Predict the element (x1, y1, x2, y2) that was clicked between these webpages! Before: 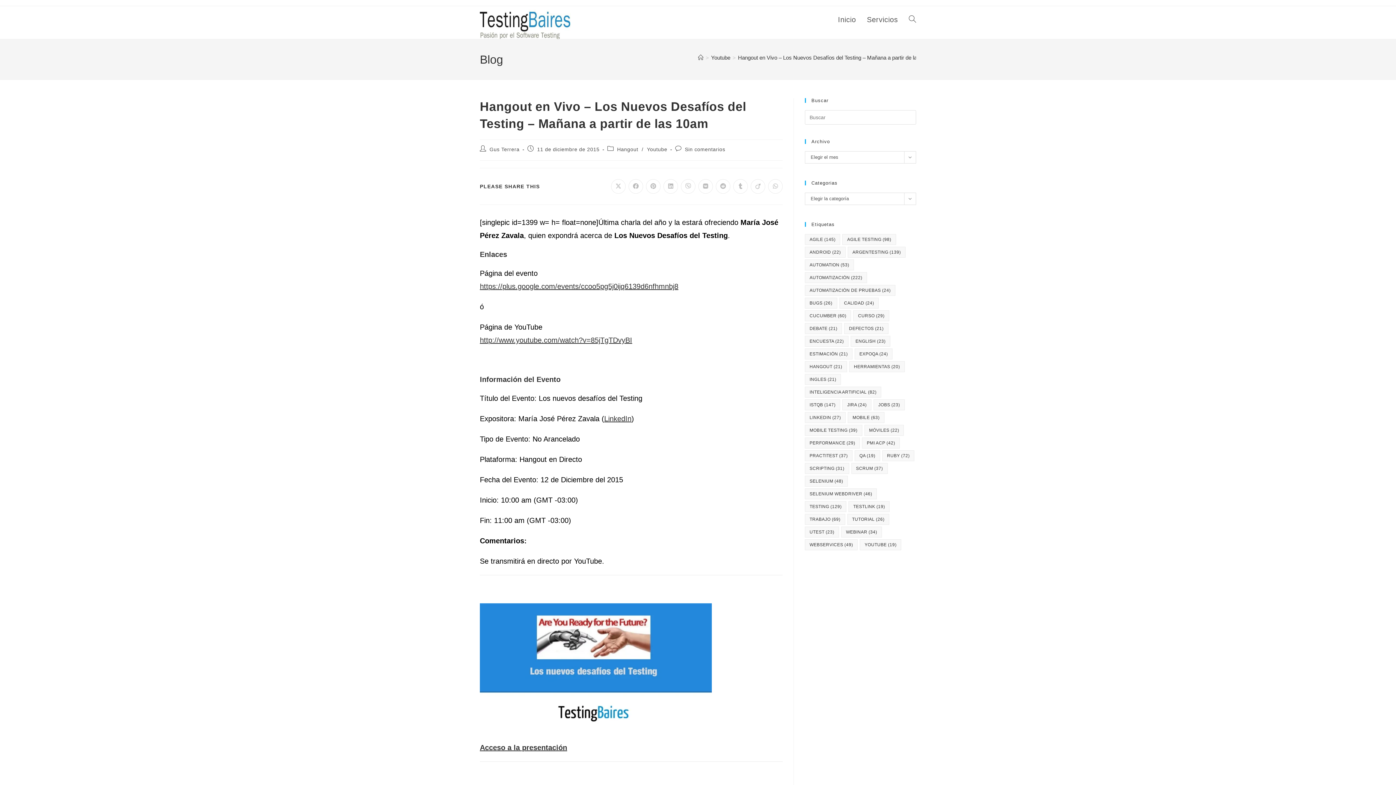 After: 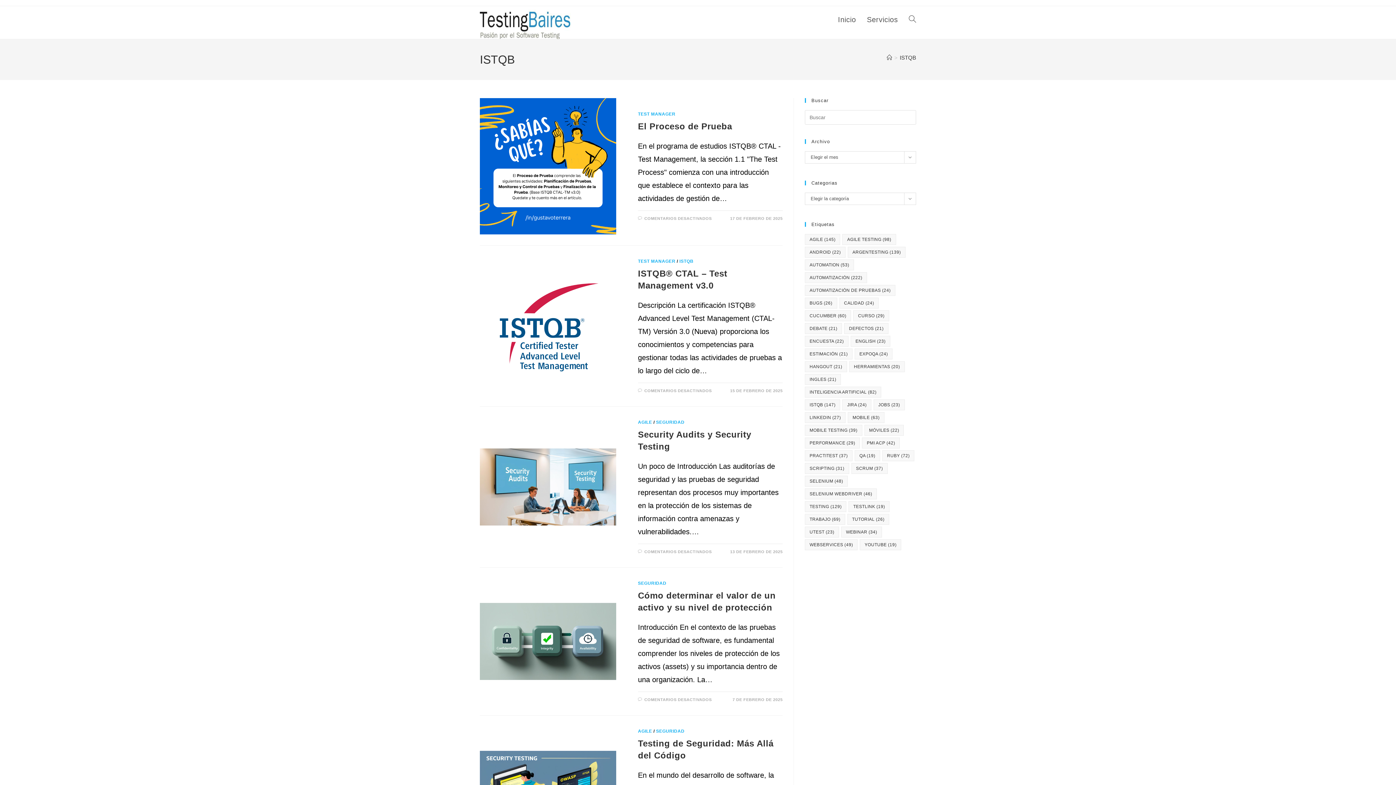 Action: bbox: (805, 399, 840, 410) label: ISTQB (147 elementos)